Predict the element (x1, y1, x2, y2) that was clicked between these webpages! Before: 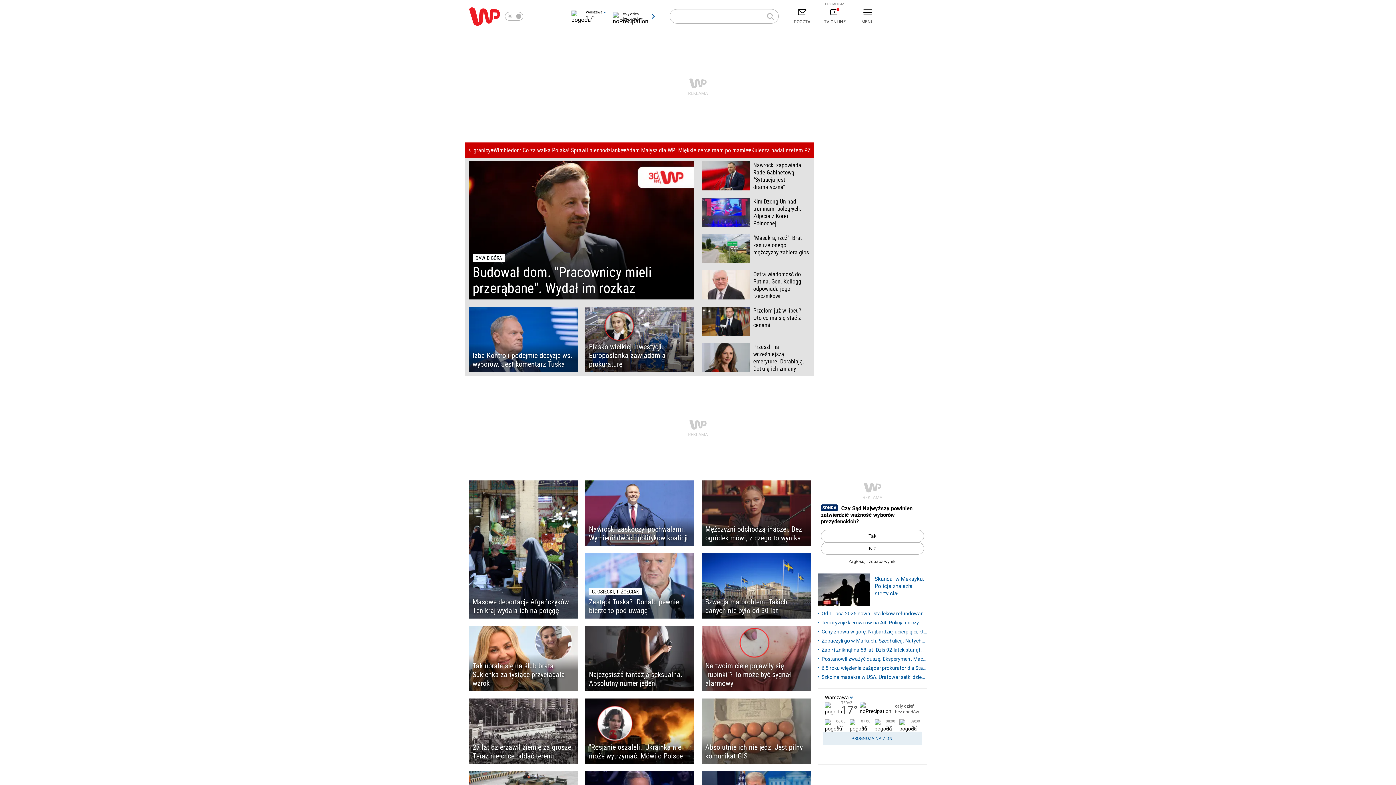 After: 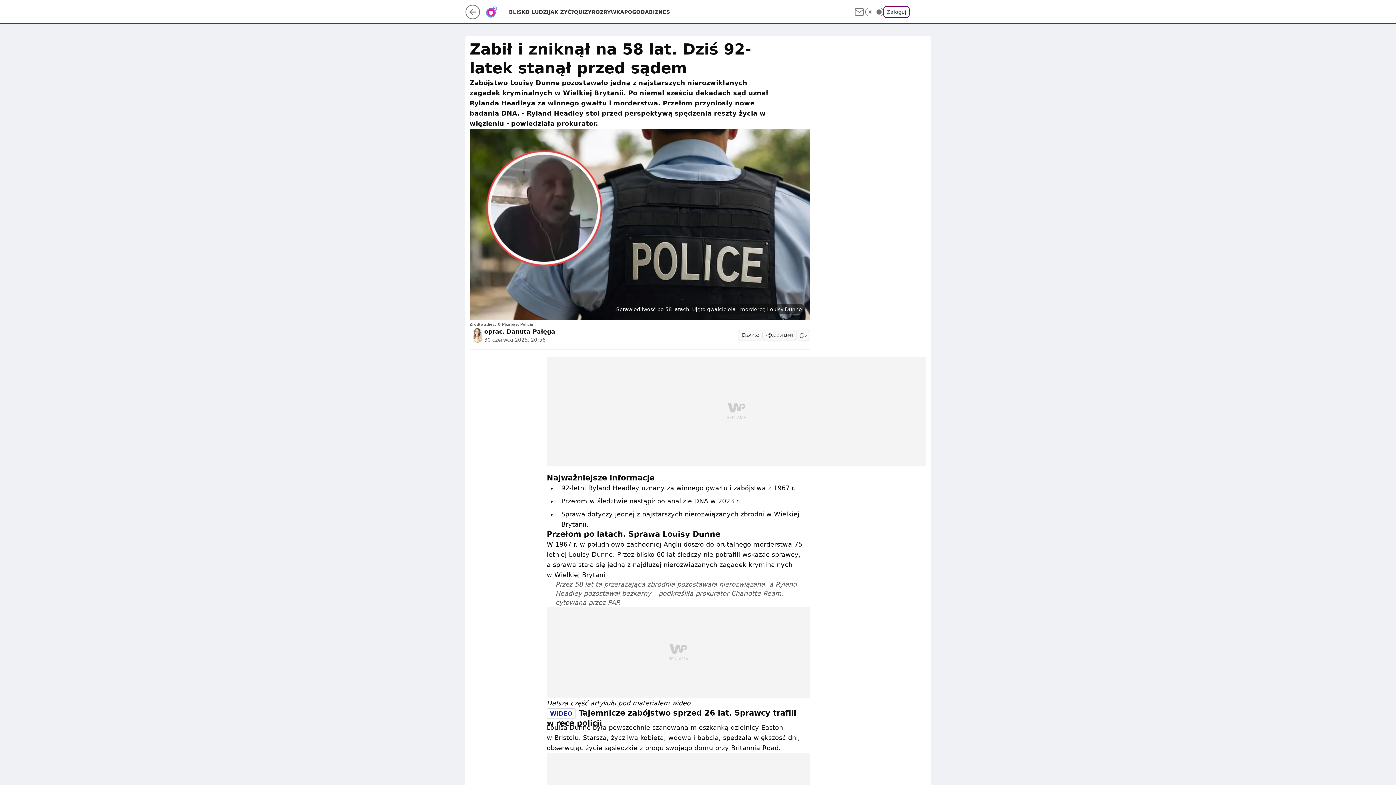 Action: bbox: (818, 646, 927, 654) label: Zabił i zniknął na 58 lat. Dziś 92-latek stanął przed sądem w Anglii